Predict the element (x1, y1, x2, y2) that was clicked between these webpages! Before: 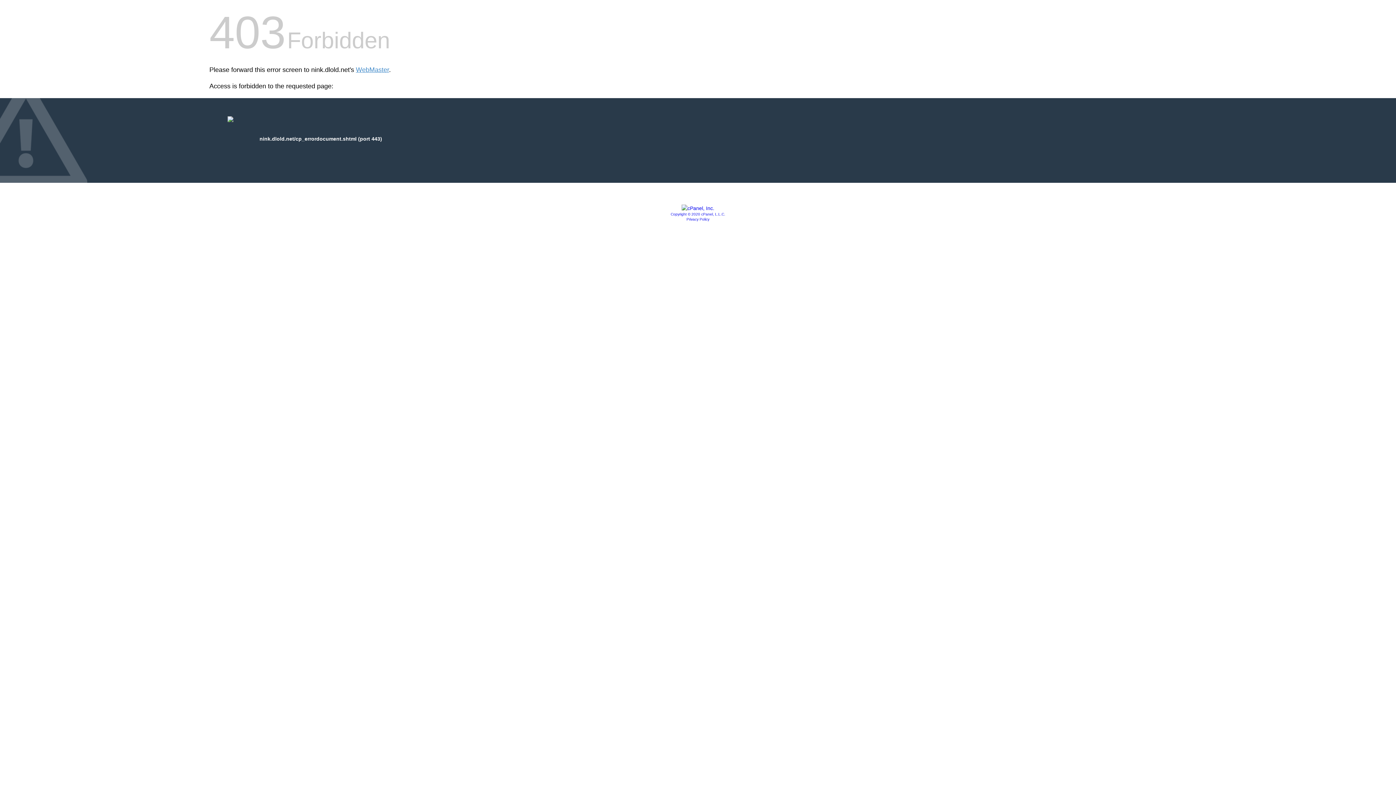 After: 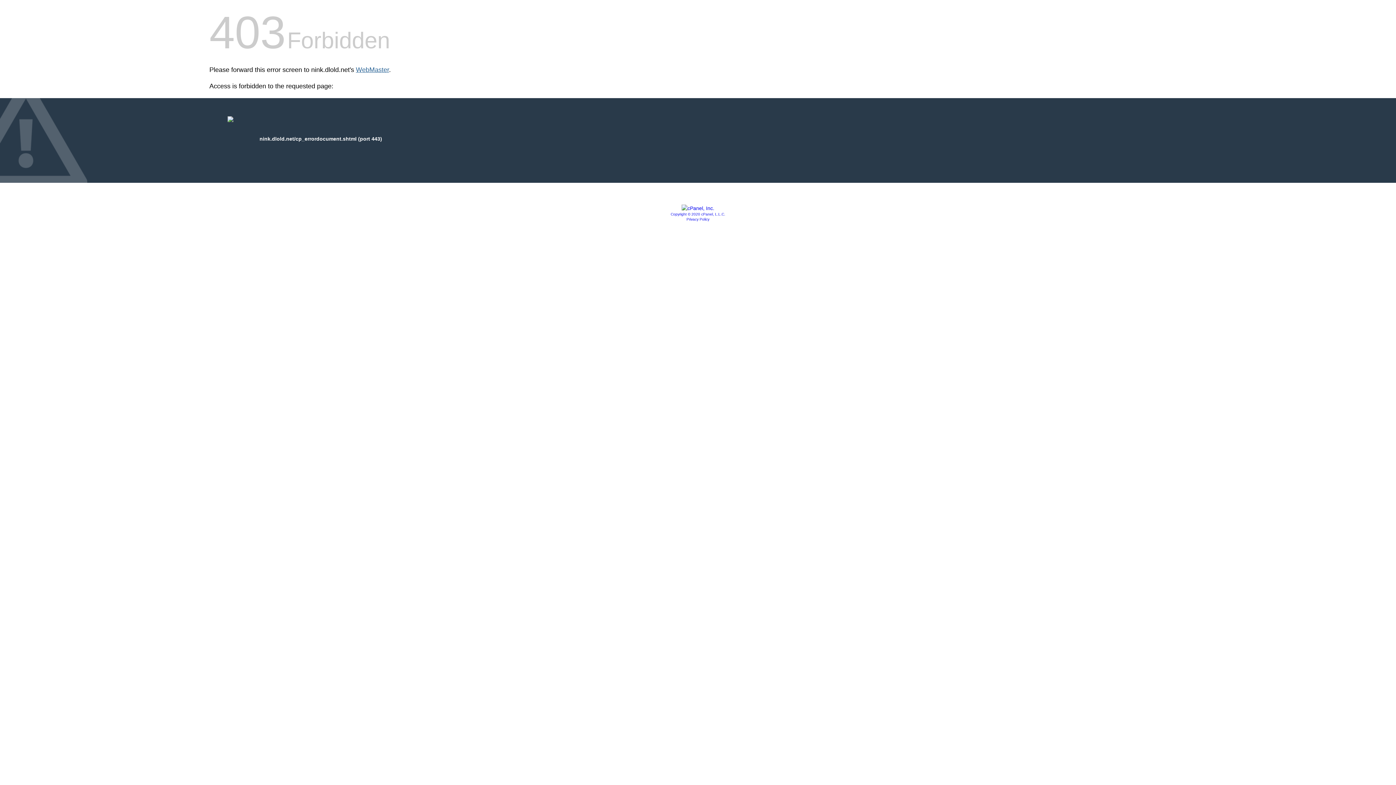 Action: bbox: (356, 66, 389, 73) label: WebMaster